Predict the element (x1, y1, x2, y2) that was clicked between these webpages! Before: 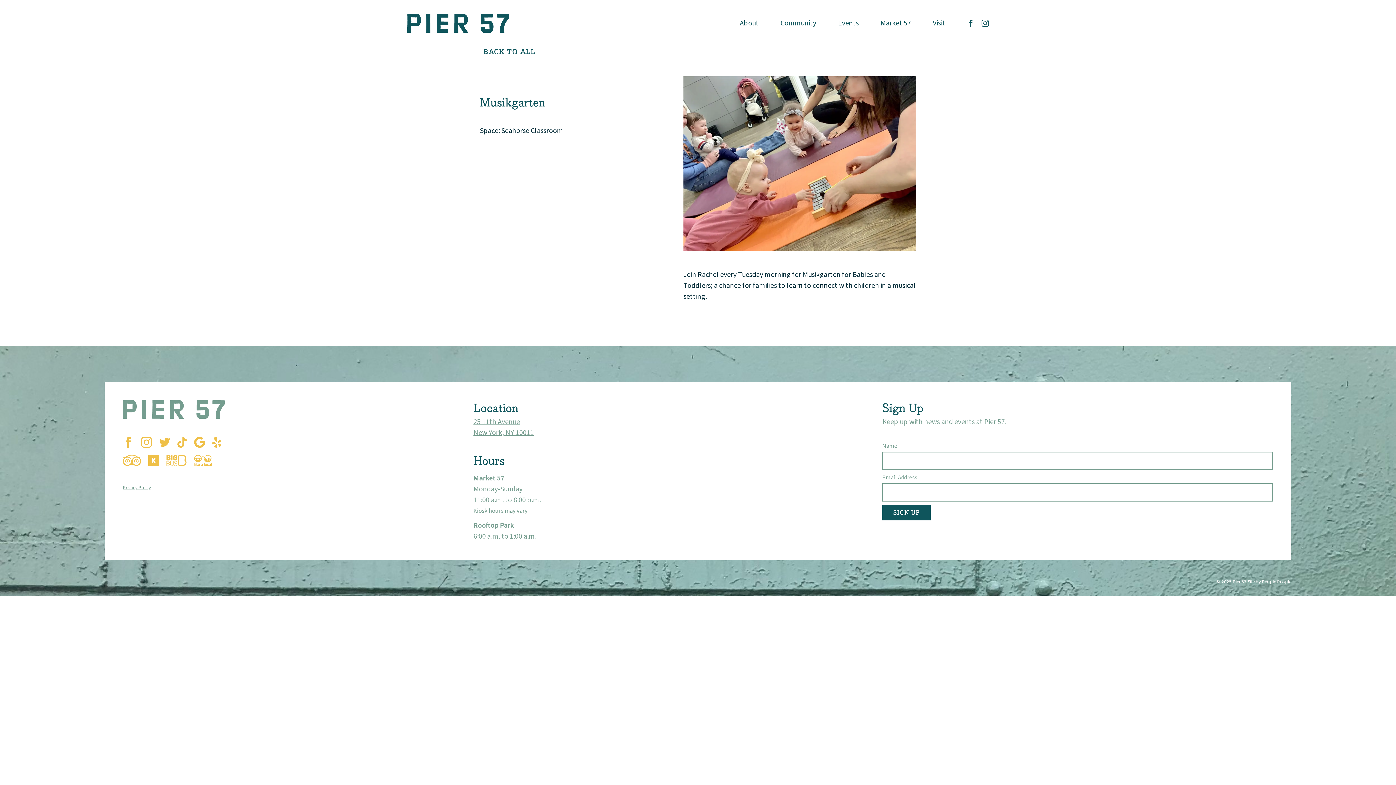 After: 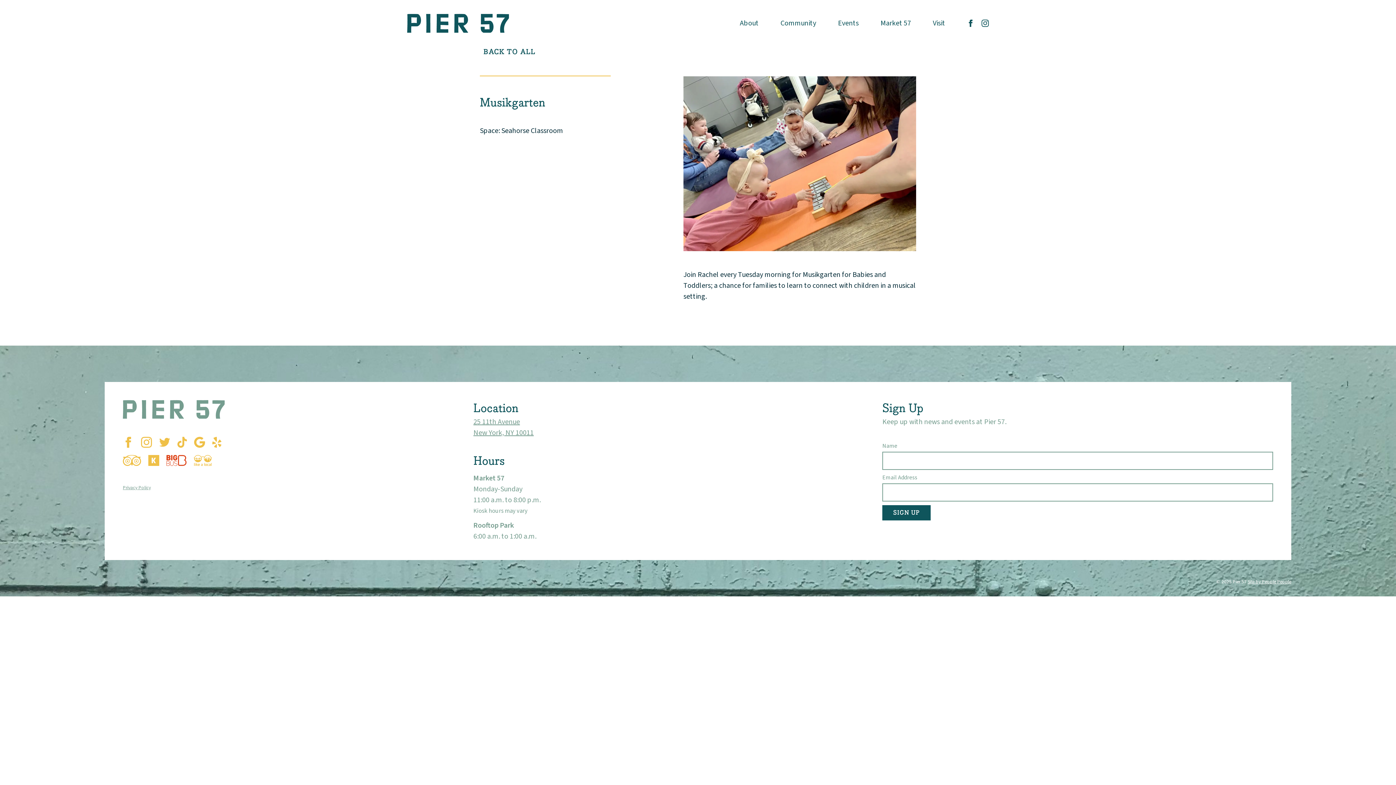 Action: bbox: (166, 455, 186, 466)